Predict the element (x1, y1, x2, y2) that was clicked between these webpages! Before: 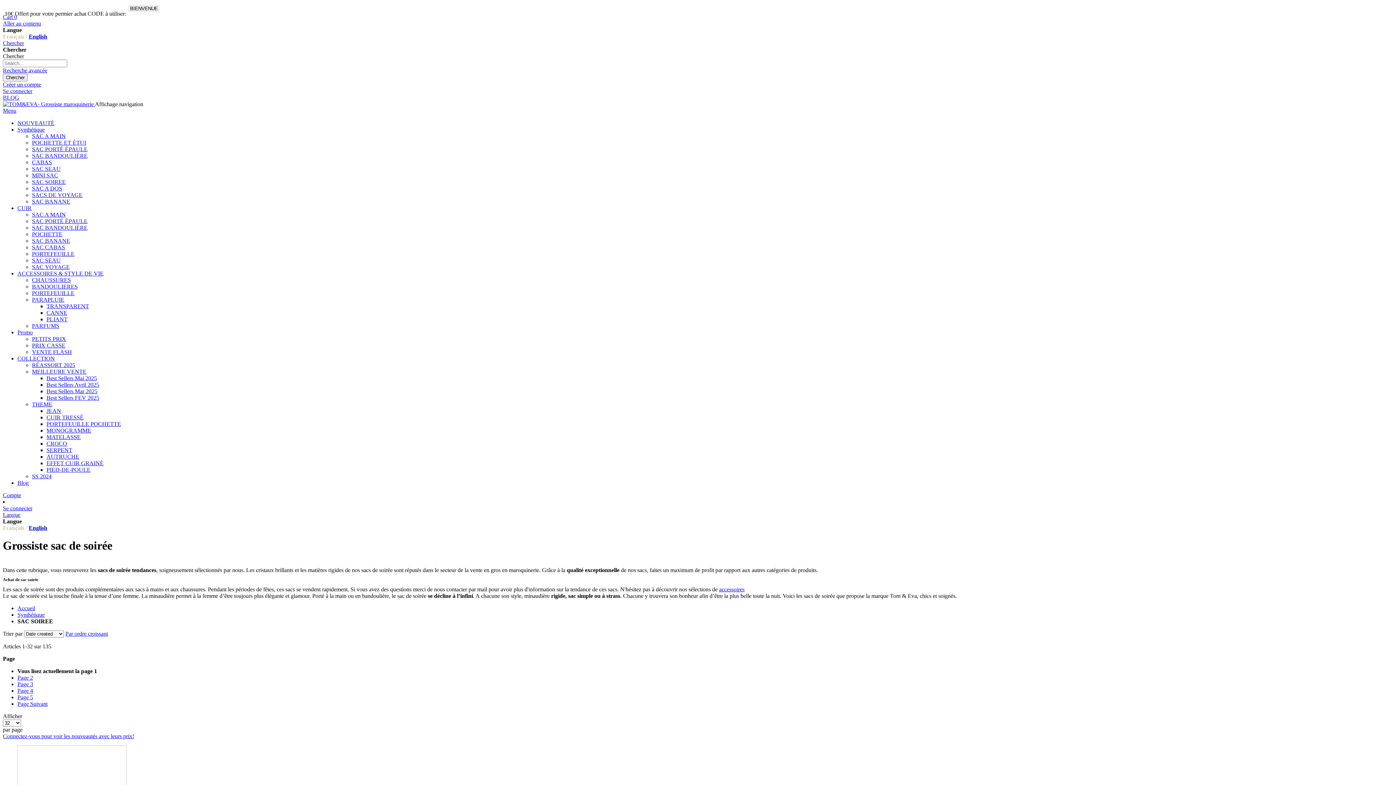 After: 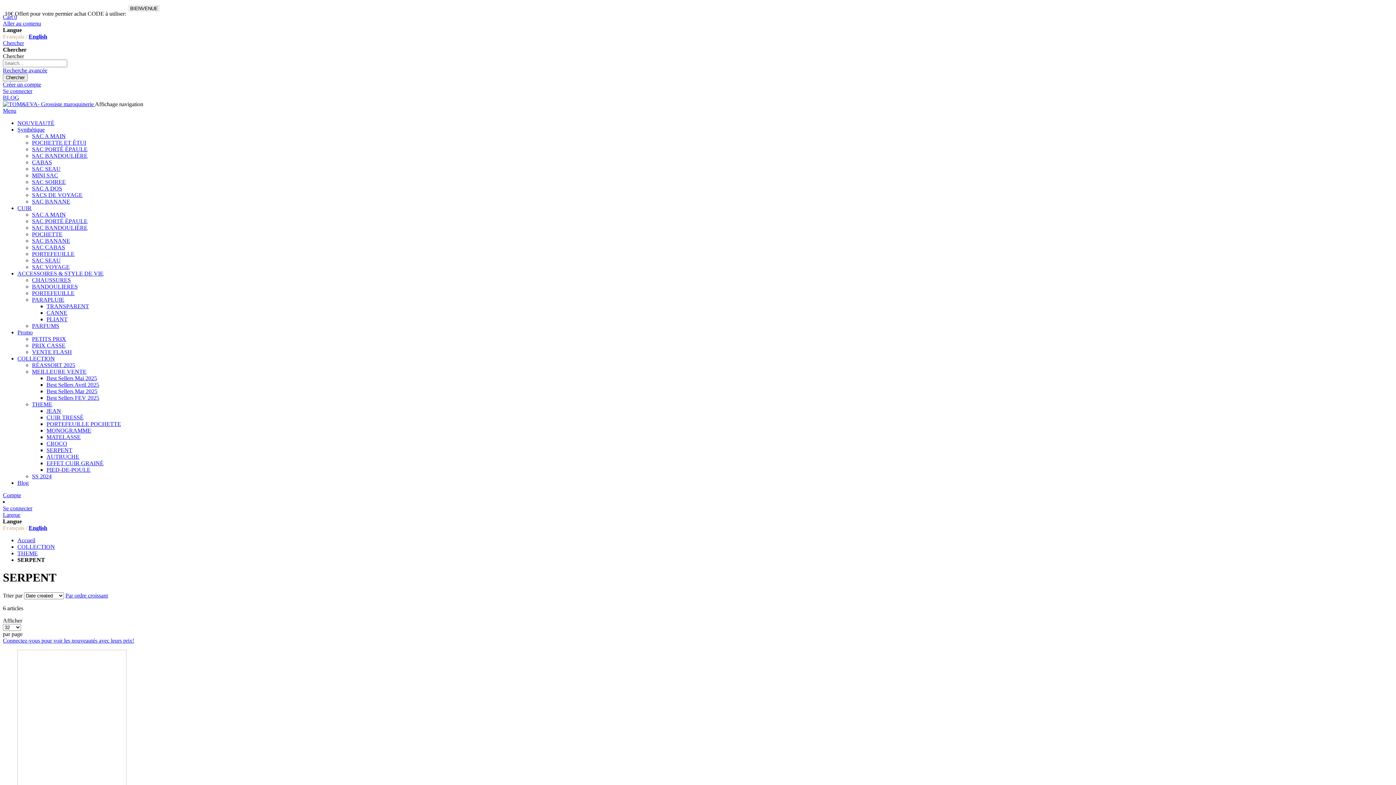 Action: bbox: (46, 447, 72, 453) label: SERPENT